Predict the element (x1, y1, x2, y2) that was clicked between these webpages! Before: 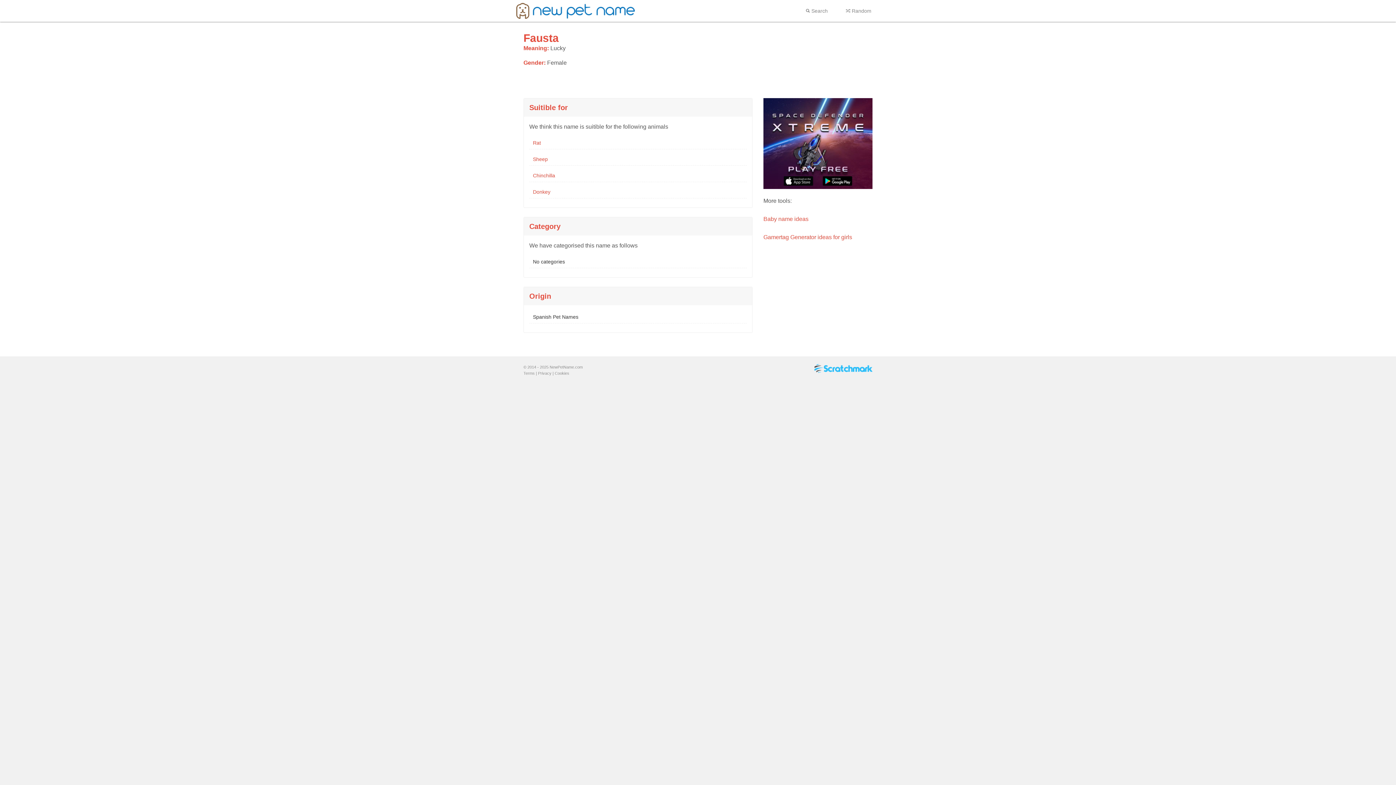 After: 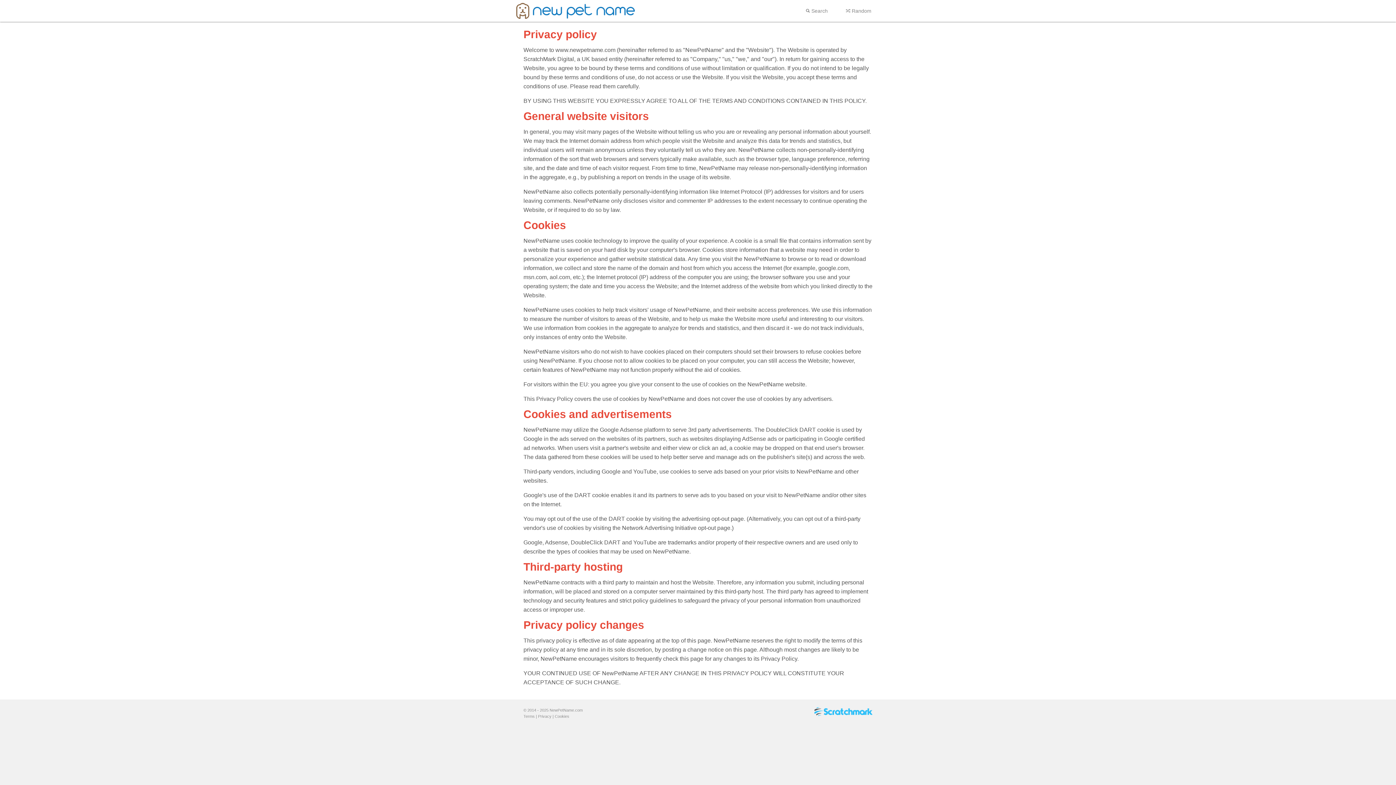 Action: label: Privacy bbox: (538, 371, 551, 375)